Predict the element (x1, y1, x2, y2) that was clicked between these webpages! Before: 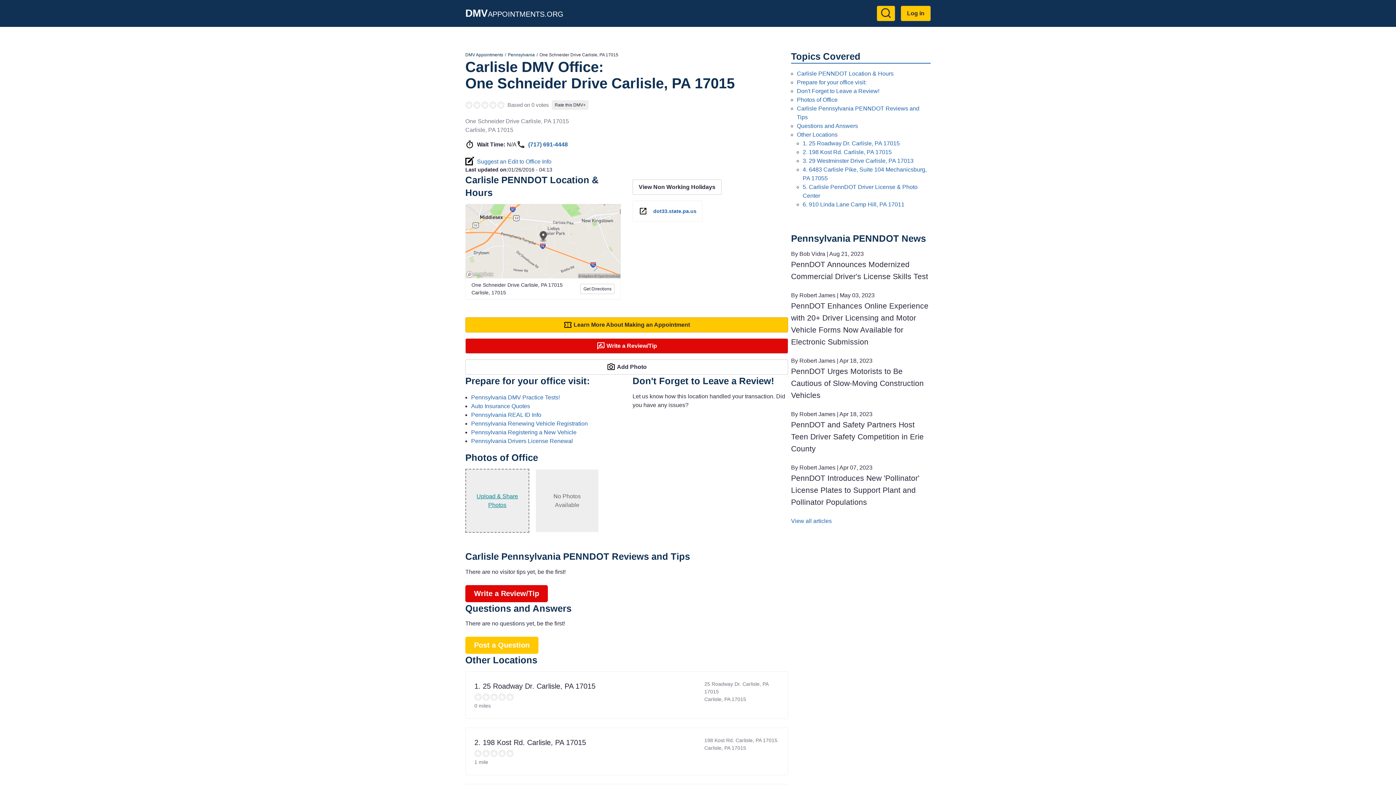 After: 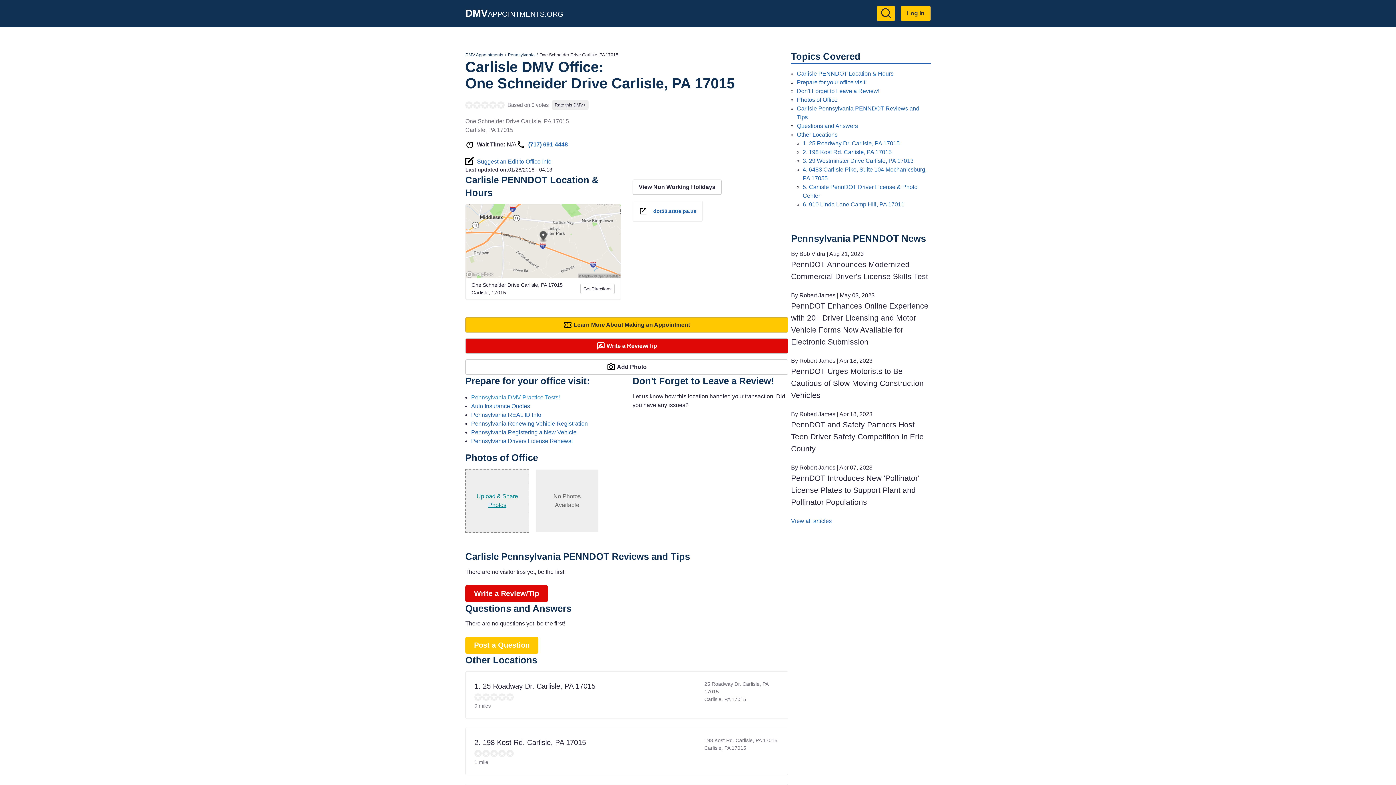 Action: bbox: (471, 394, 560, 400) label: Pennsylvania DMV Practice Tests!